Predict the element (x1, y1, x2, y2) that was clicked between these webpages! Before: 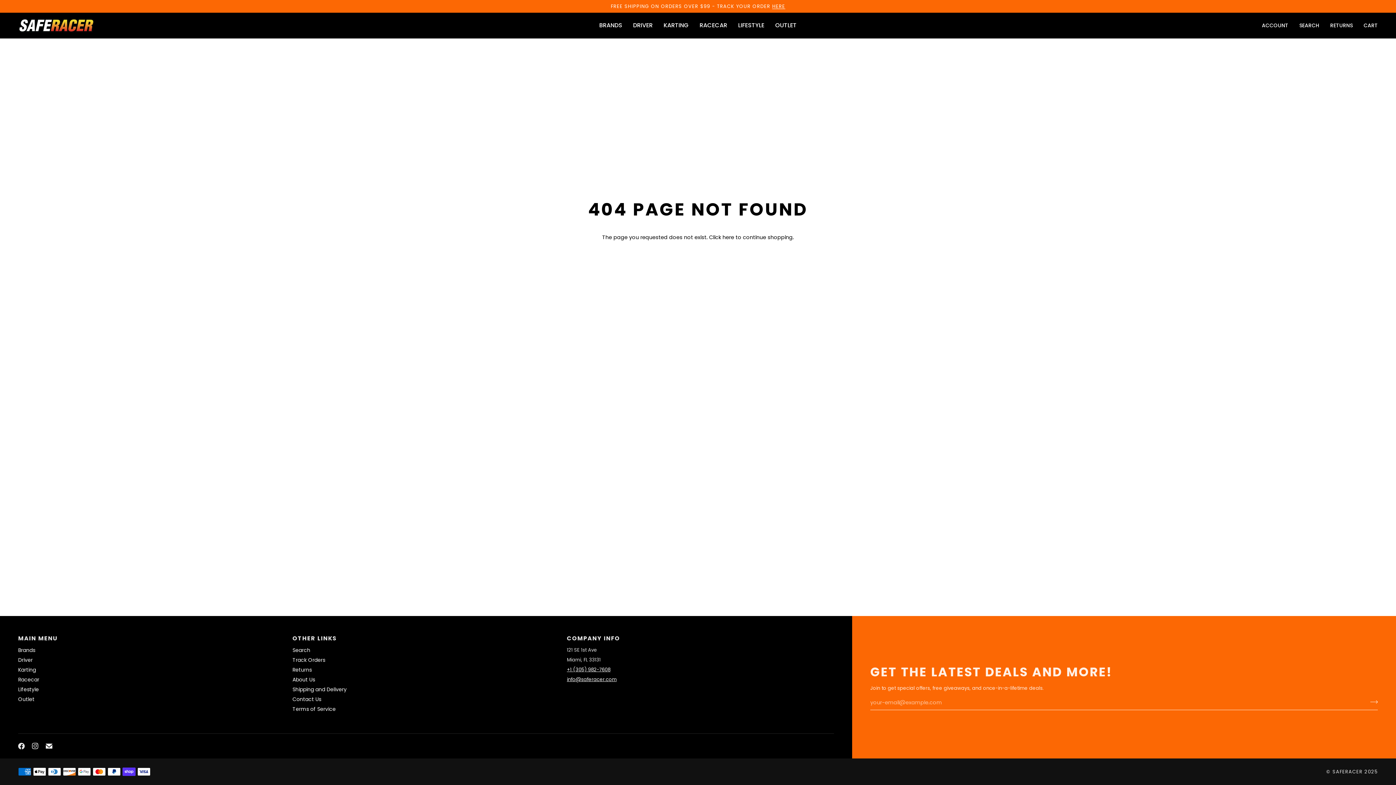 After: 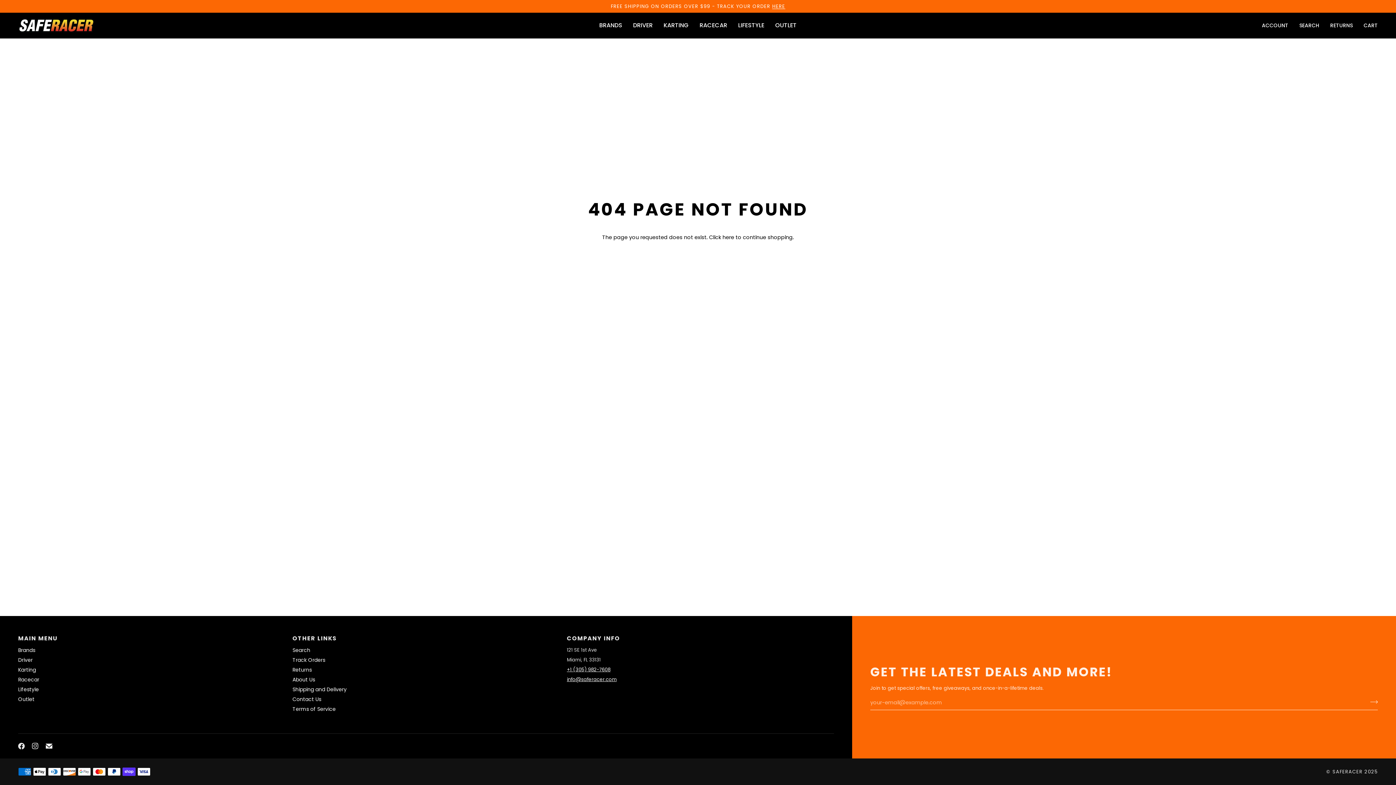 Action: label: Other Links bbox: (292, 634, 559, 647)